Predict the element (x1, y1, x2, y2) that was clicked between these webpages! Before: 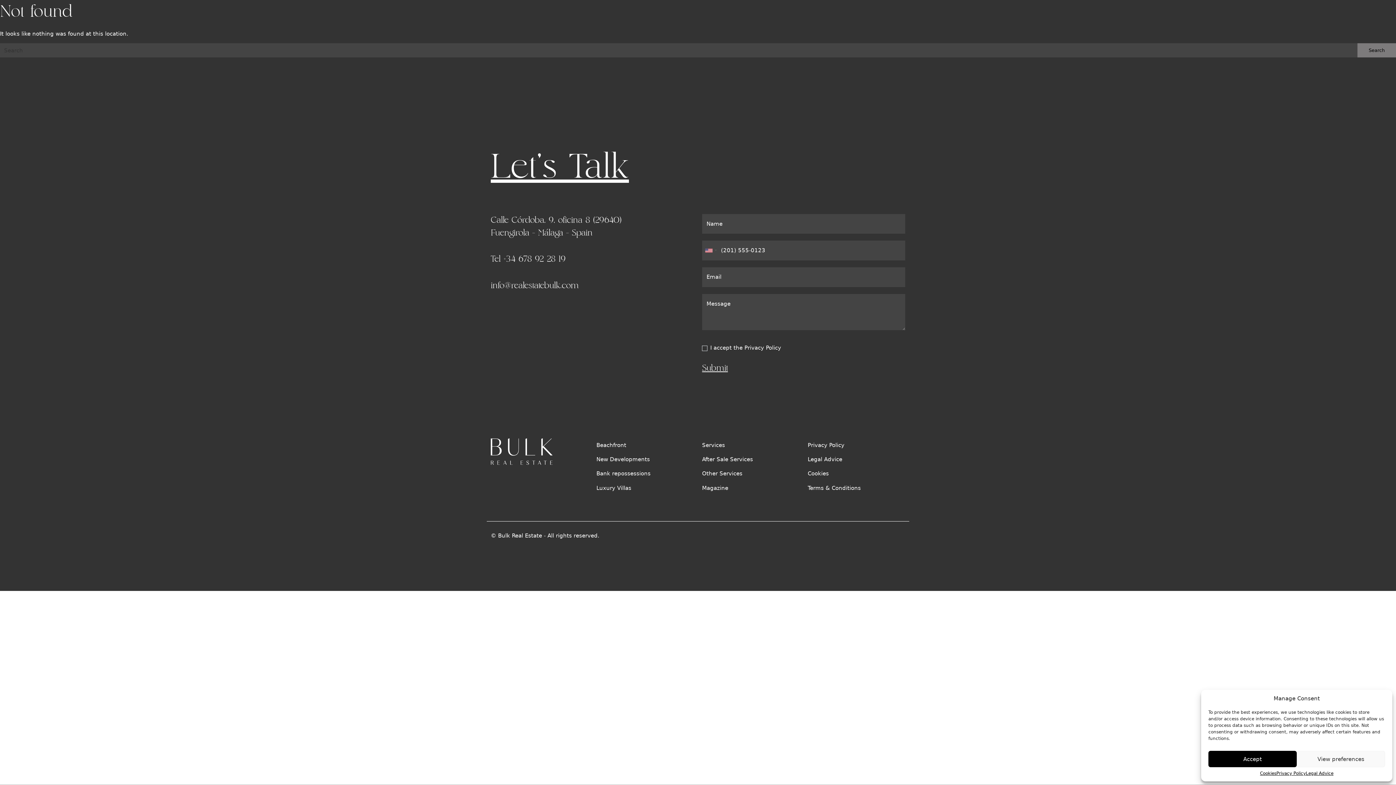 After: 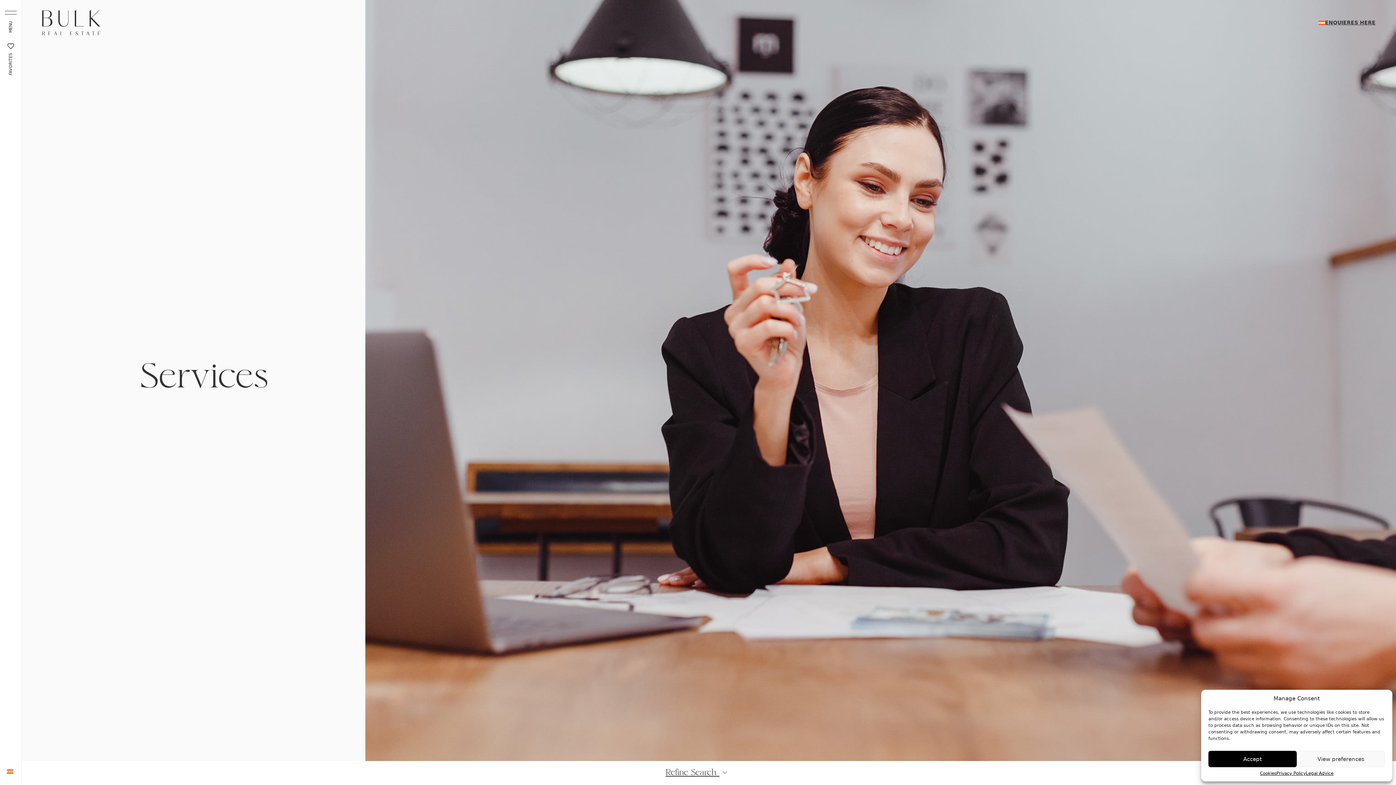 Action: bbox: (702, 467, 799, 481) label: Other Services